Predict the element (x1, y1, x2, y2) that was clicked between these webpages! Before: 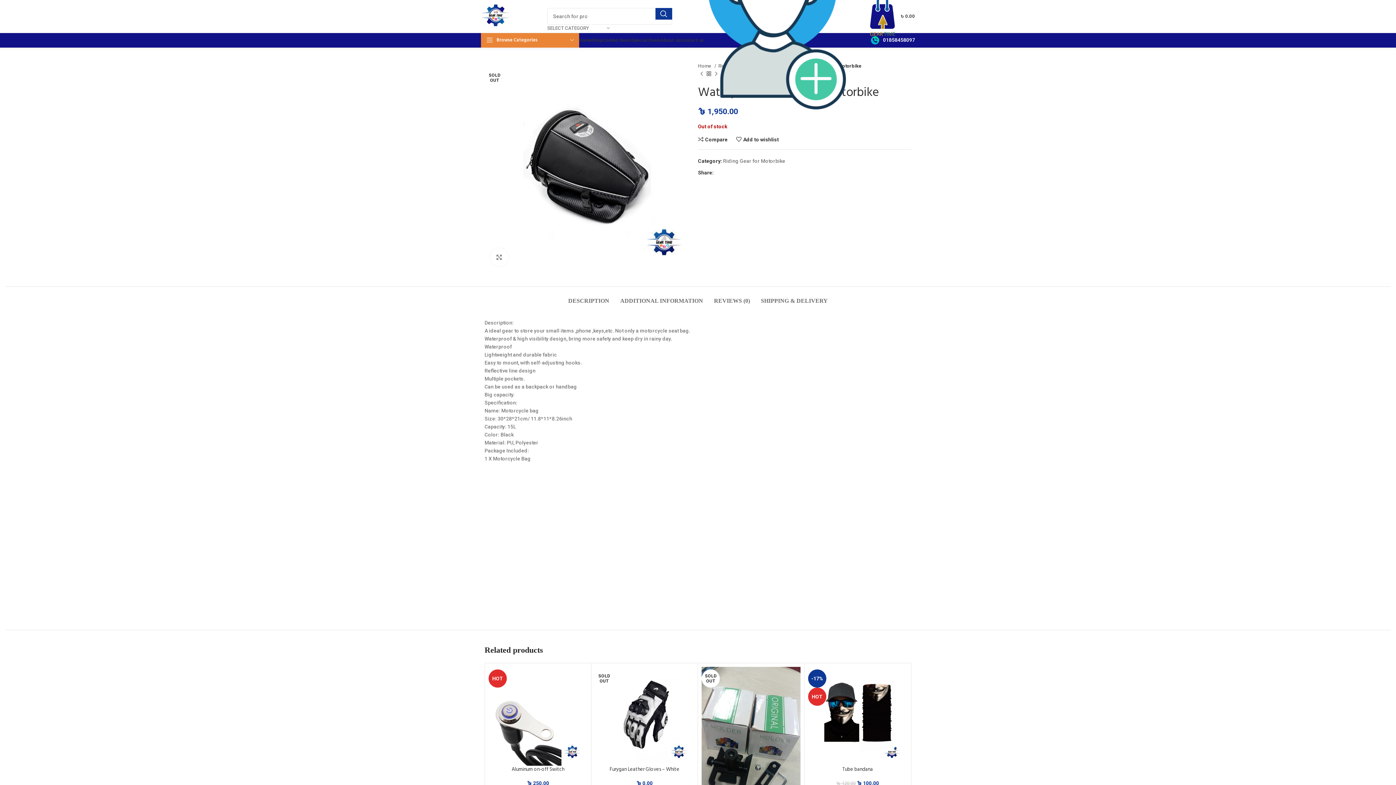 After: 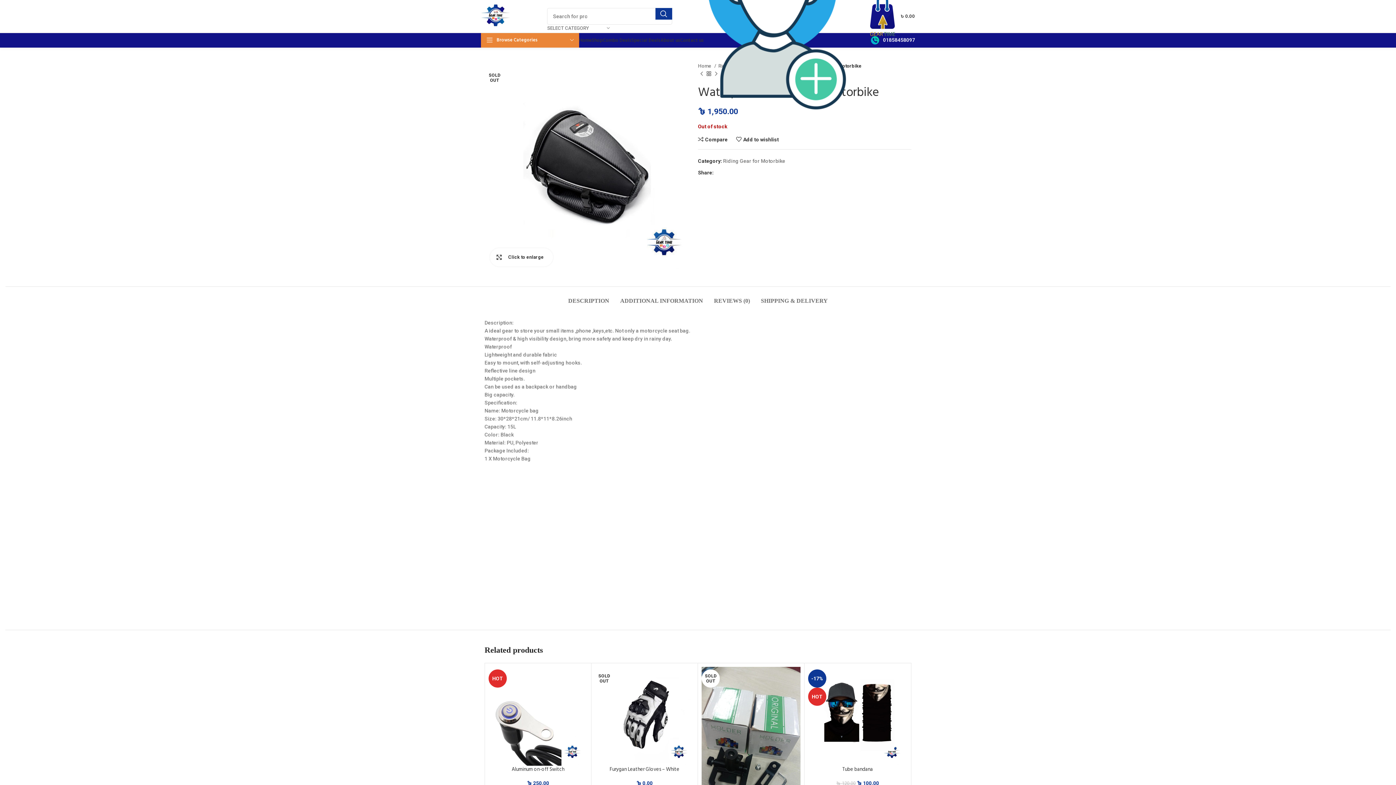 Action: bbox: (490, 248, 508, 266) label: Click to enlarge